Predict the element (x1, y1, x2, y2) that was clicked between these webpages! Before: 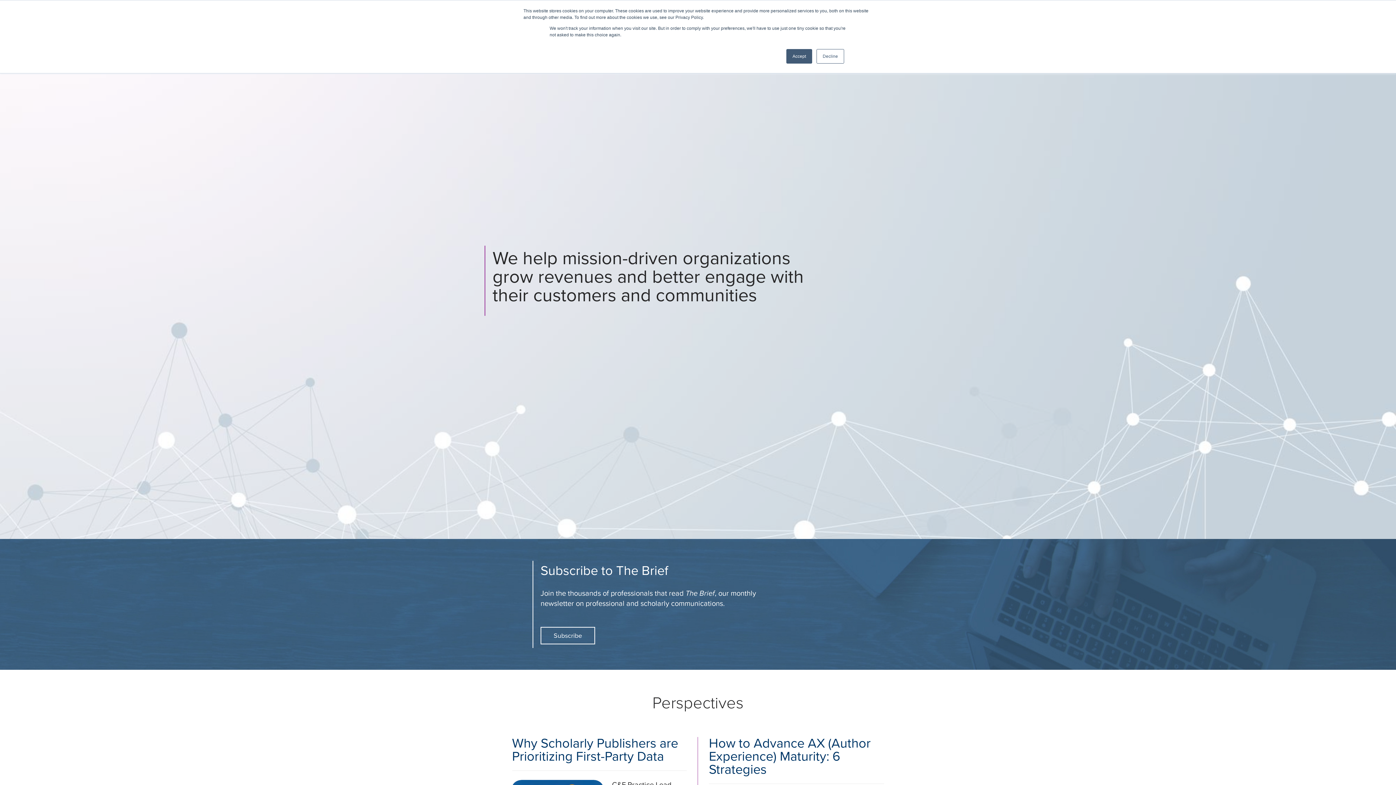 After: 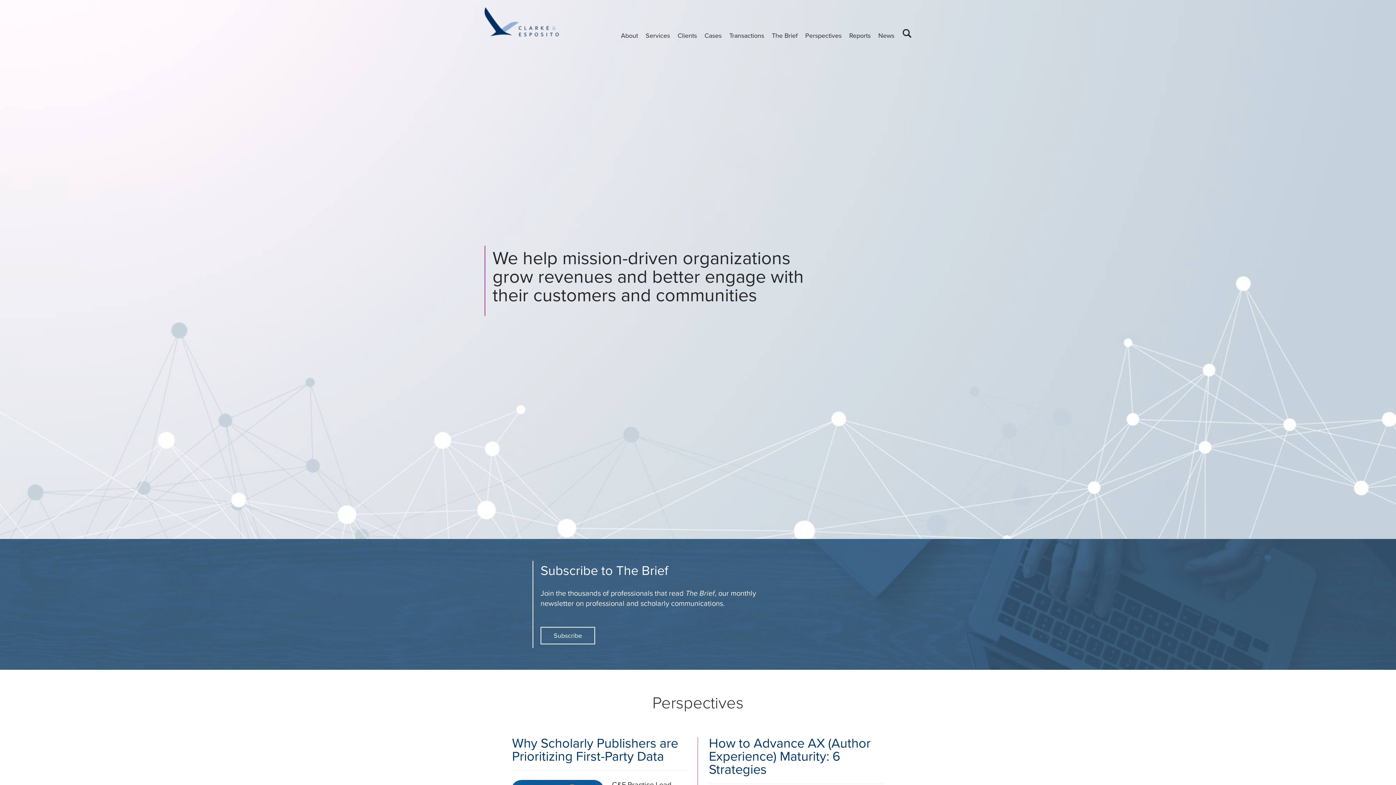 Action: bbox: (786, 49, 812, 63) label: Accept